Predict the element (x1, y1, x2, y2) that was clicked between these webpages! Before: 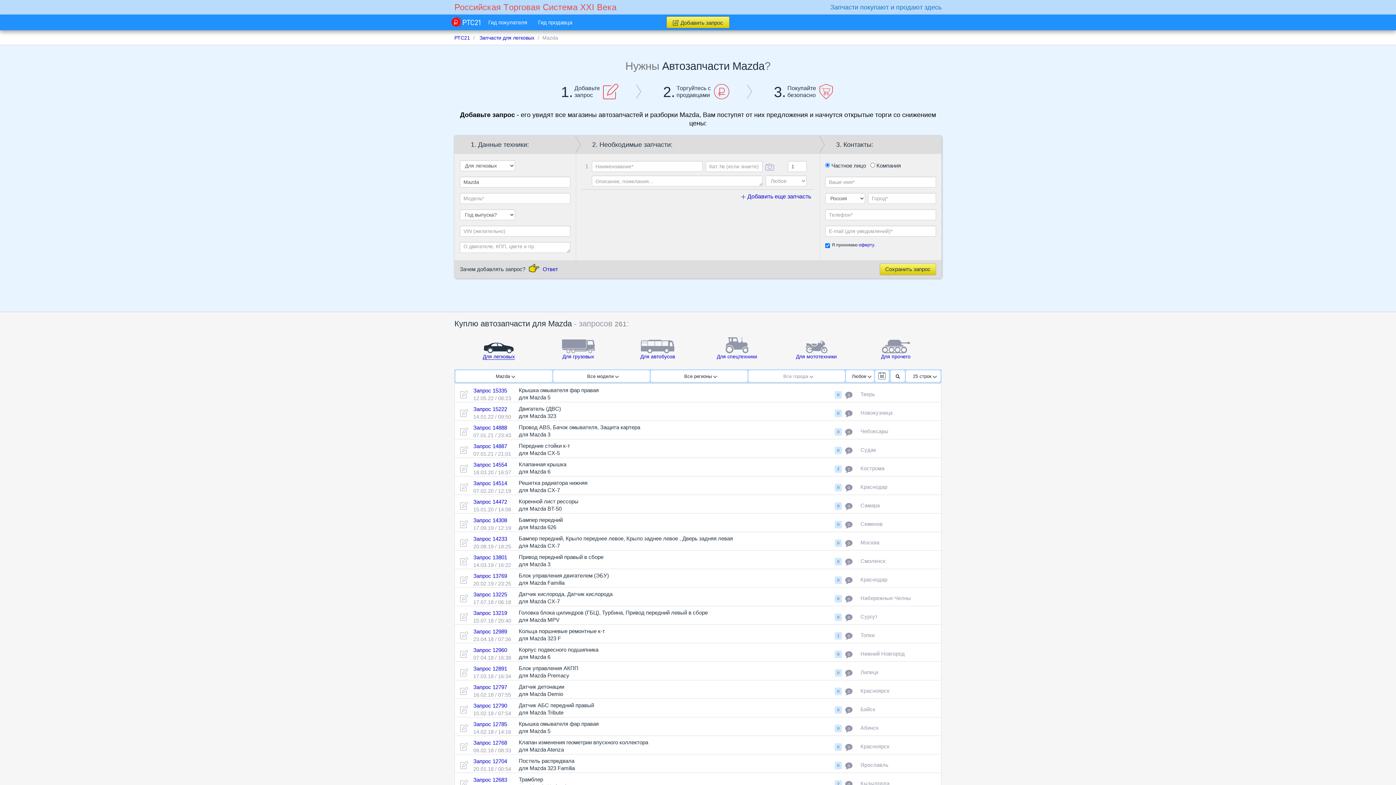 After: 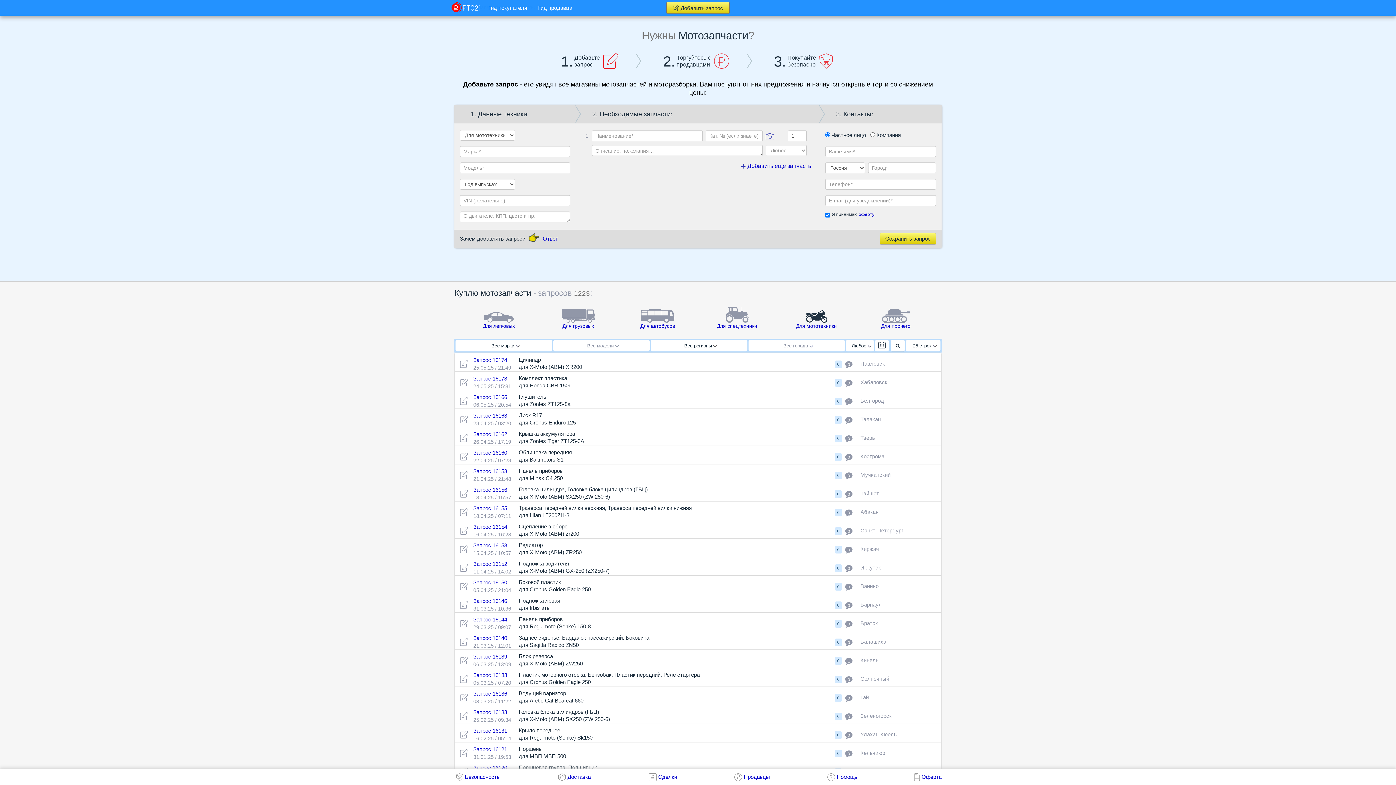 Action: bbox: (777, 340, 855, 364) label: Для мототехники